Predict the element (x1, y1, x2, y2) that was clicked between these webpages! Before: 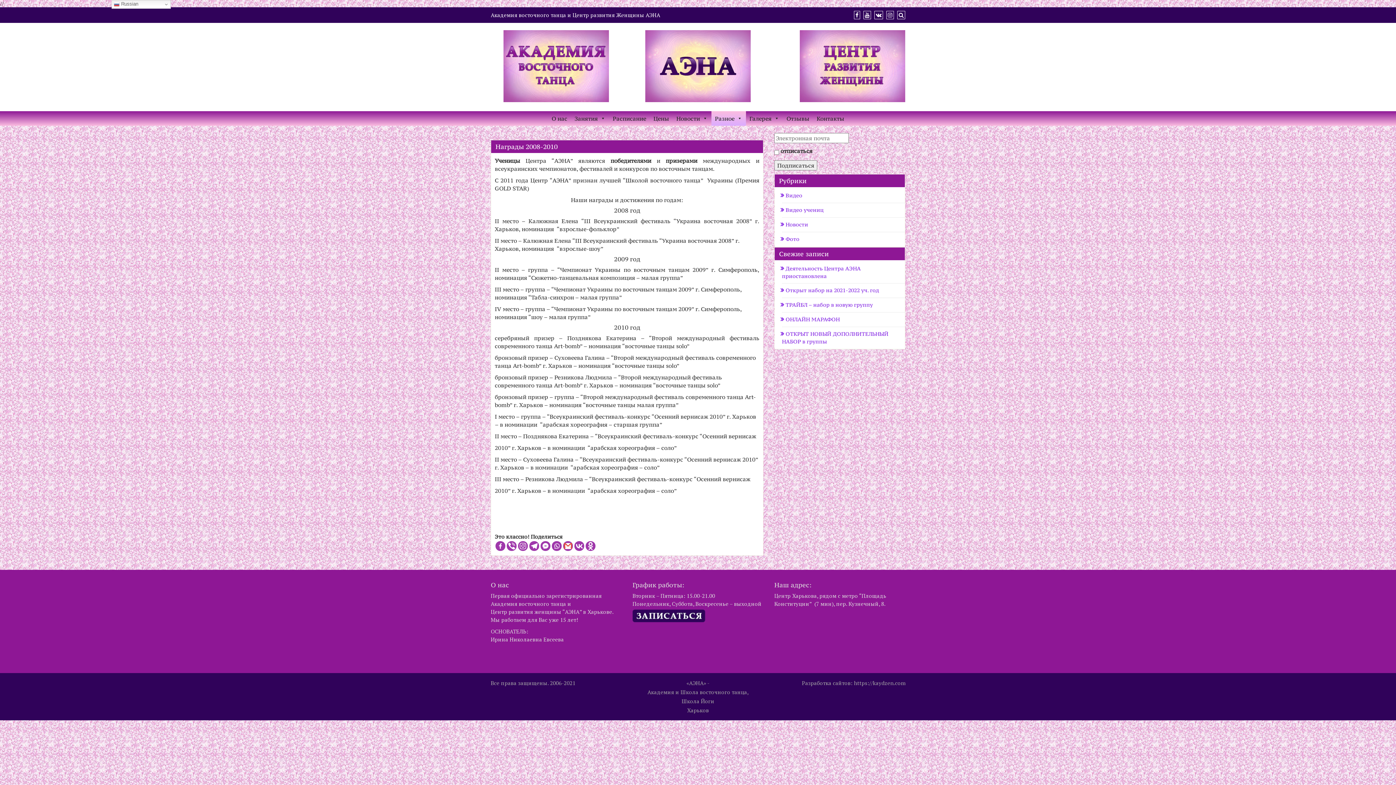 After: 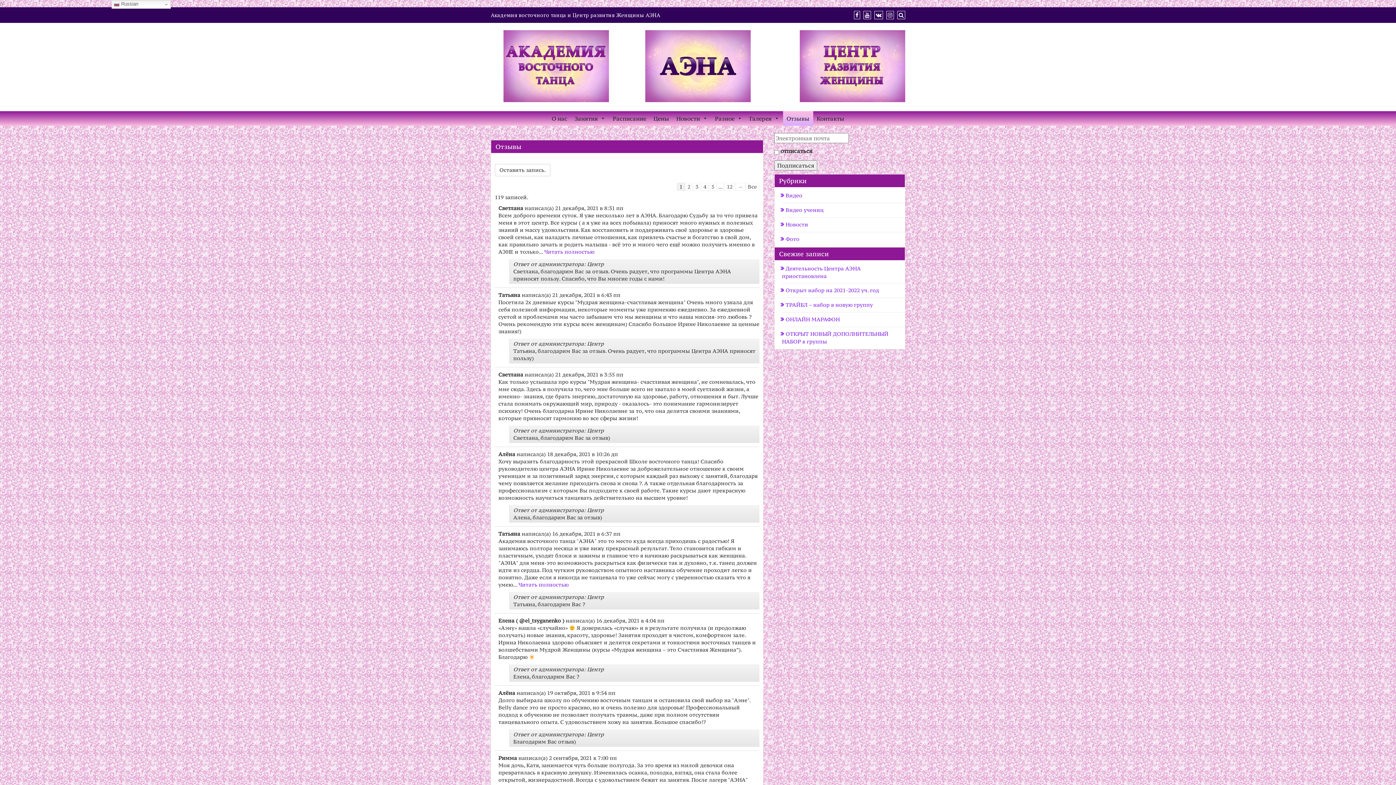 Action: label: Отзывы bbox: (783, 111, 813, 125)